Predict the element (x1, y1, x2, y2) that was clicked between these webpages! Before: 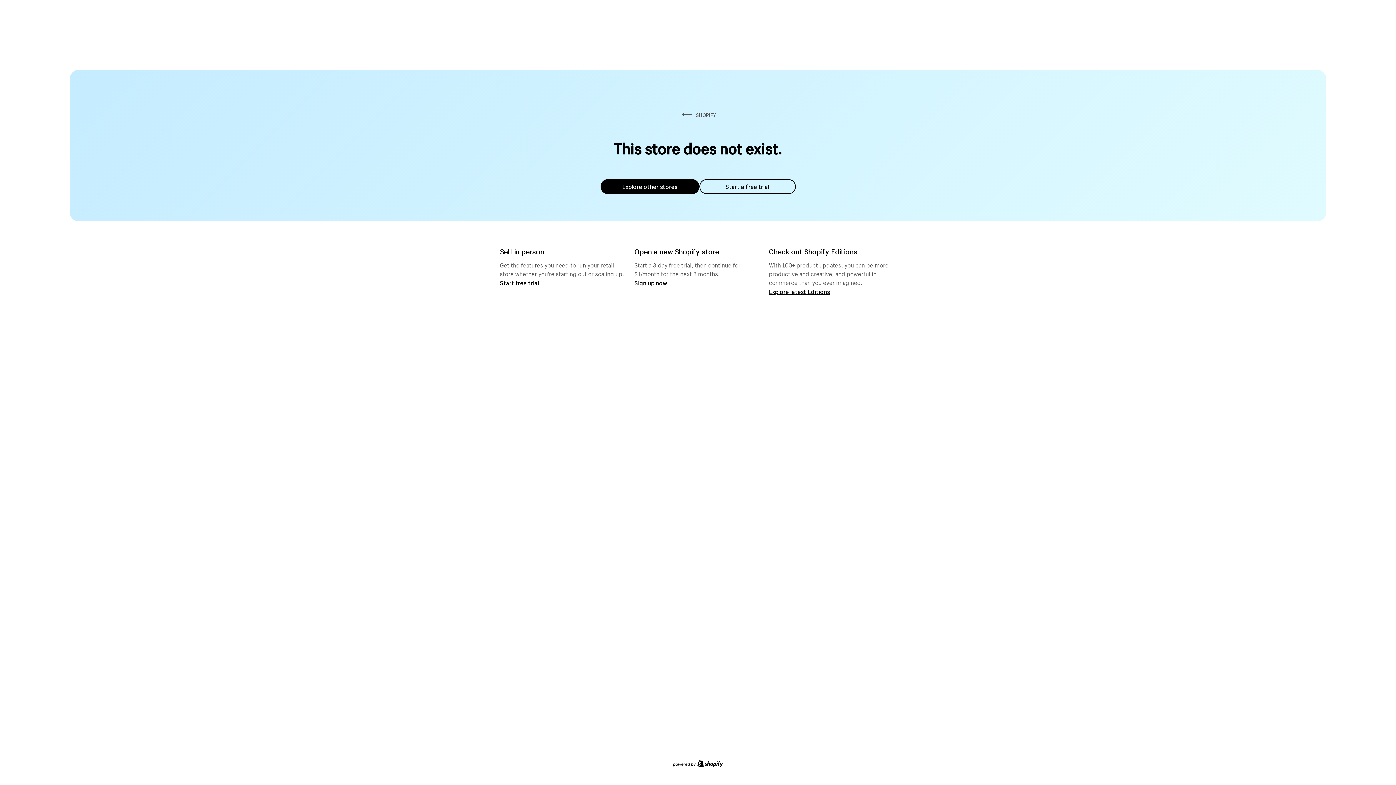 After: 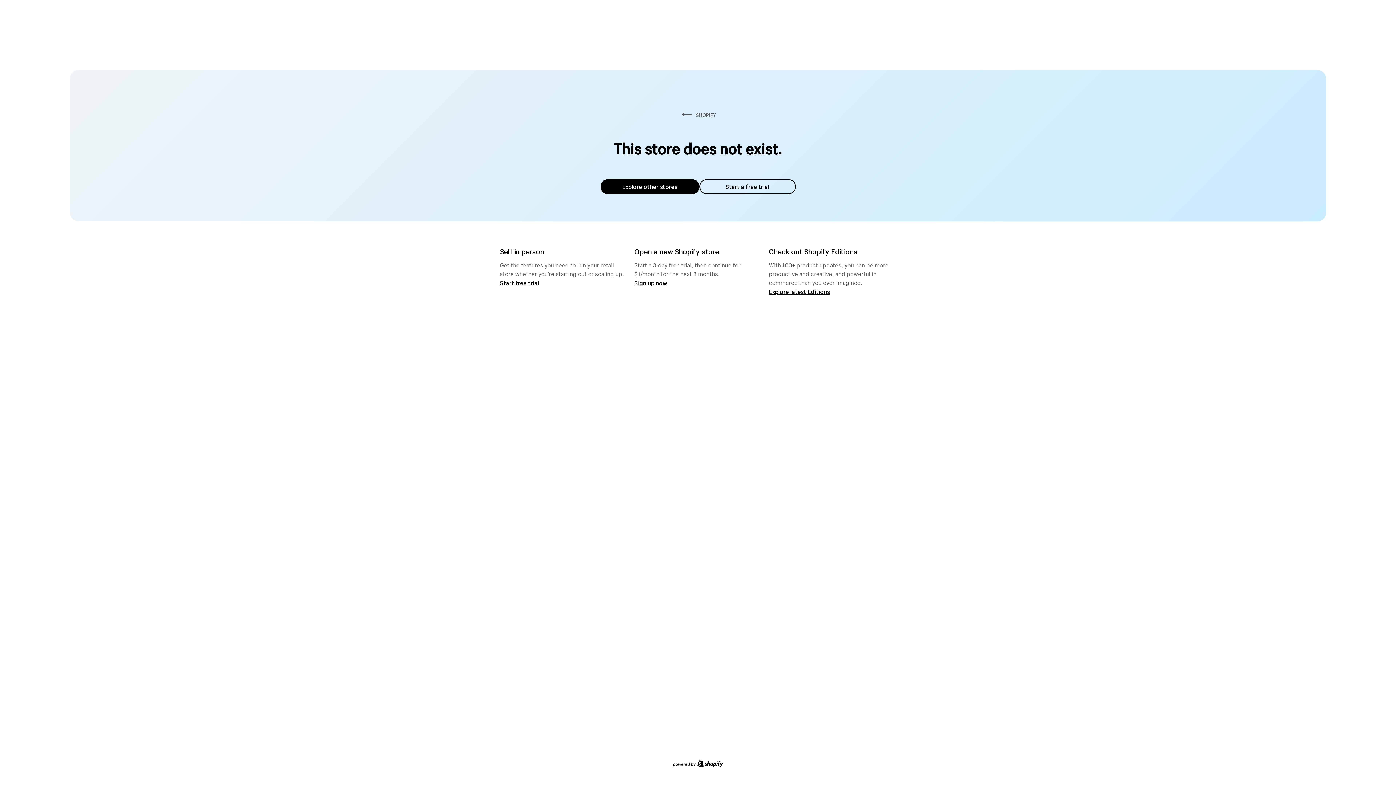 Action: label: Explore other stores bbox: (600, 179, 699, 194)